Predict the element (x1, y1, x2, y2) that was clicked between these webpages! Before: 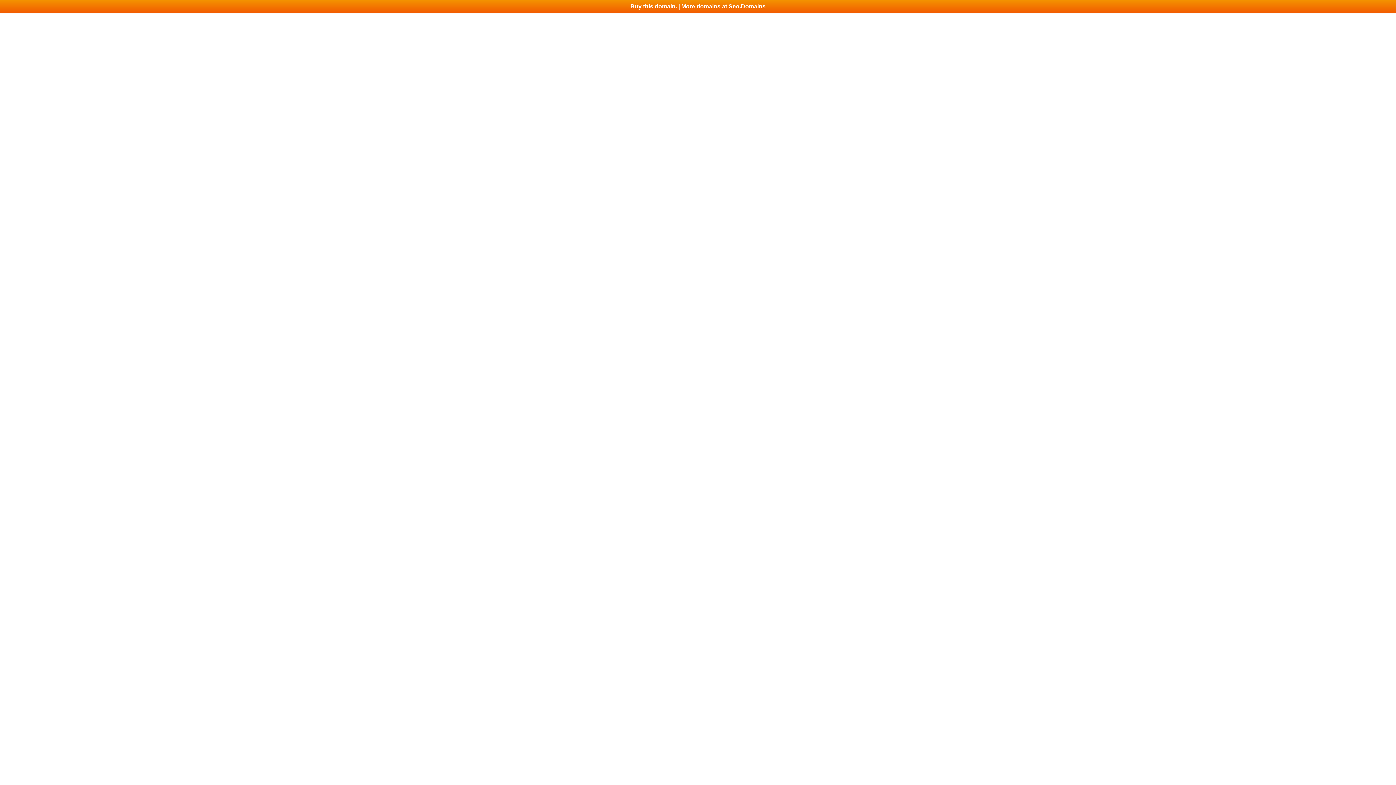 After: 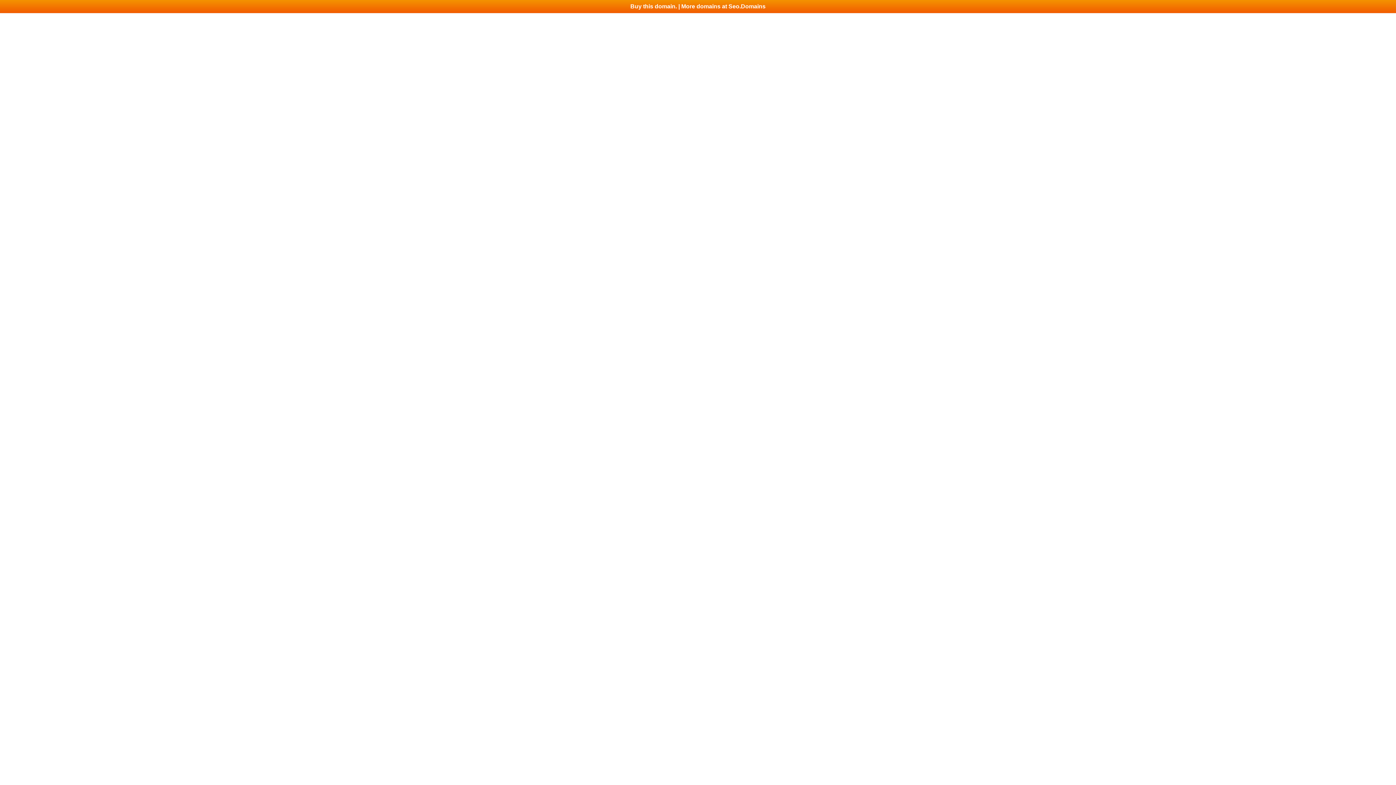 Action: label: Buy this domain. | More domains at Seo.Domains bbox: (0, 0, 1396, 13)